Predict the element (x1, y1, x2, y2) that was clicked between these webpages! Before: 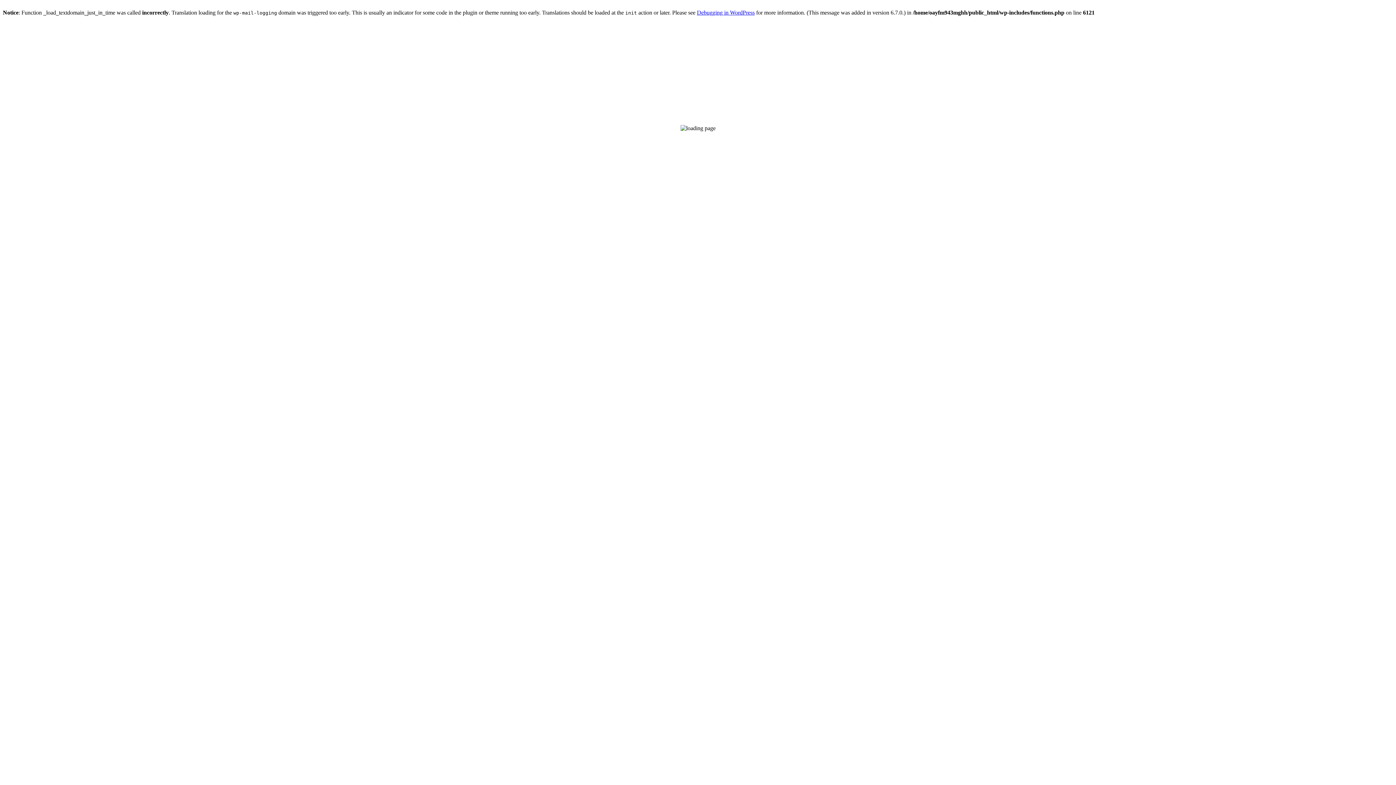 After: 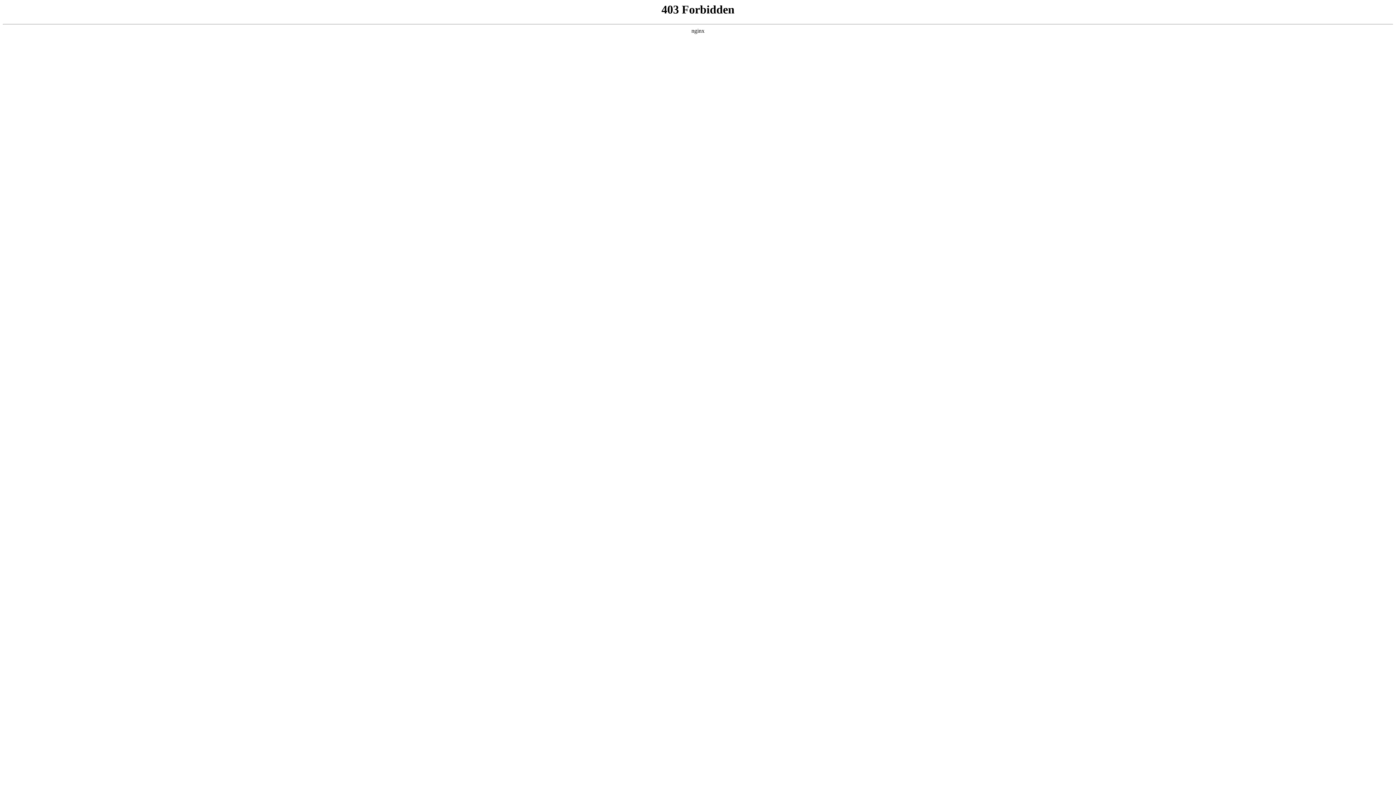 Action: label: Debugging in WordPress bbox: (697, 9, 754, 15)